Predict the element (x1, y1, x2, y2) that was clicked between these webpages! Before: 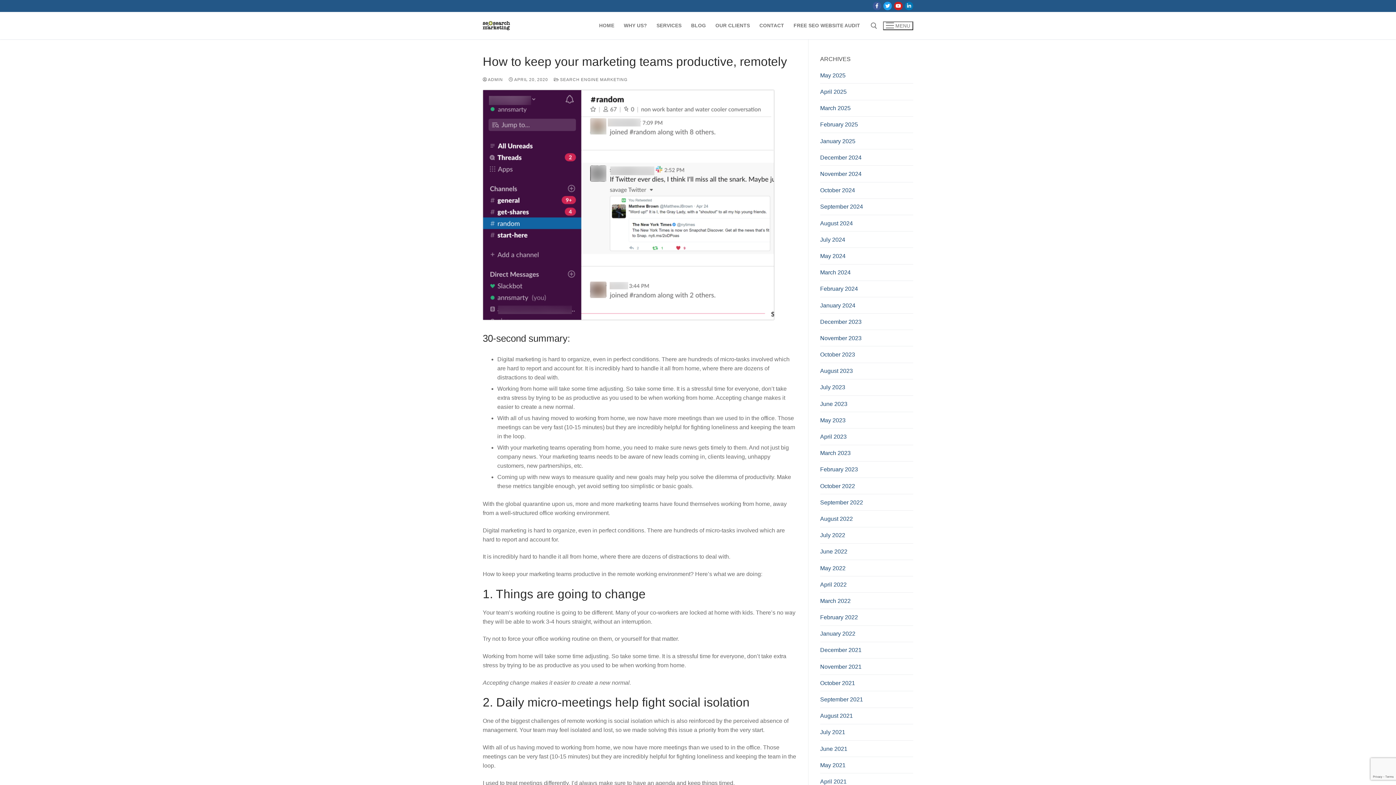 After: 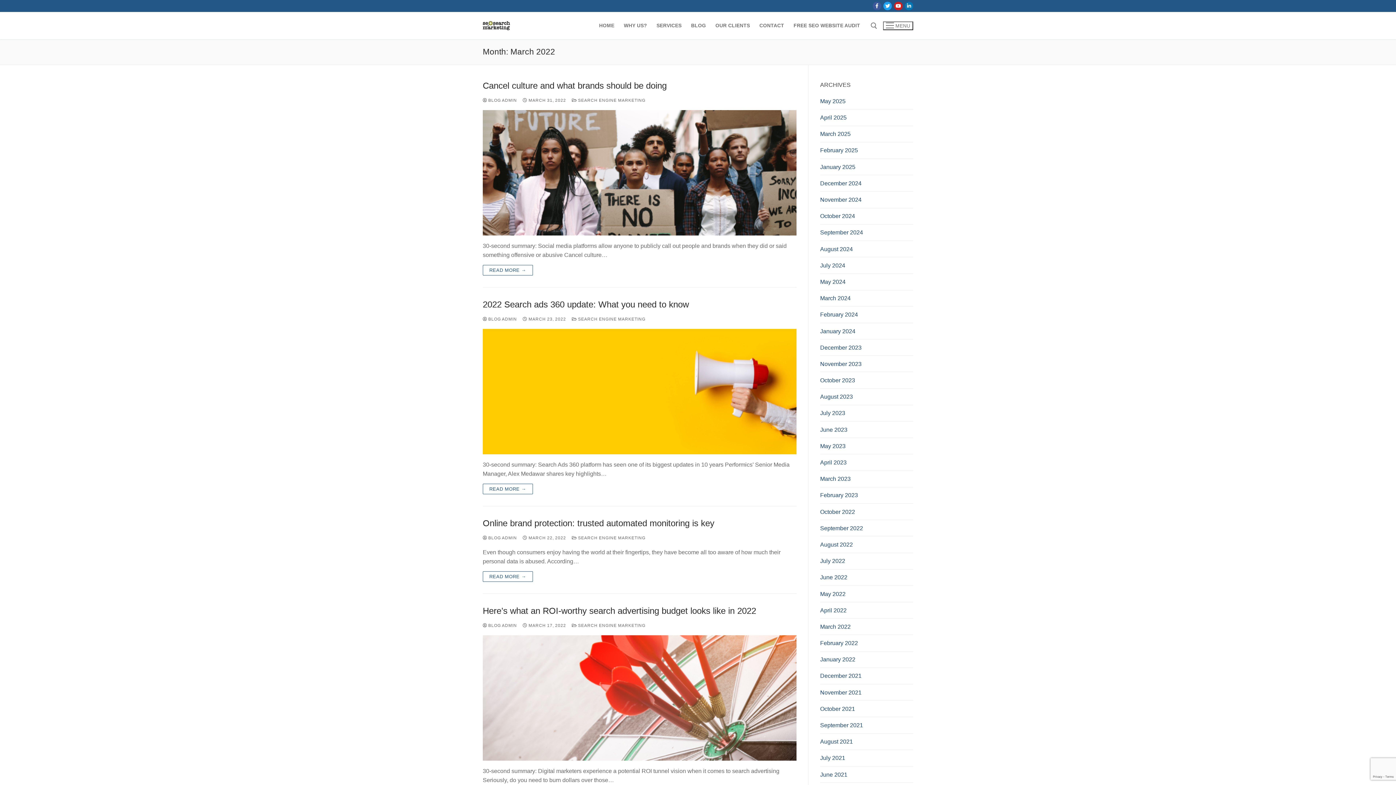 Action: bbox: (820, 596, 913, 609) label: March 2022